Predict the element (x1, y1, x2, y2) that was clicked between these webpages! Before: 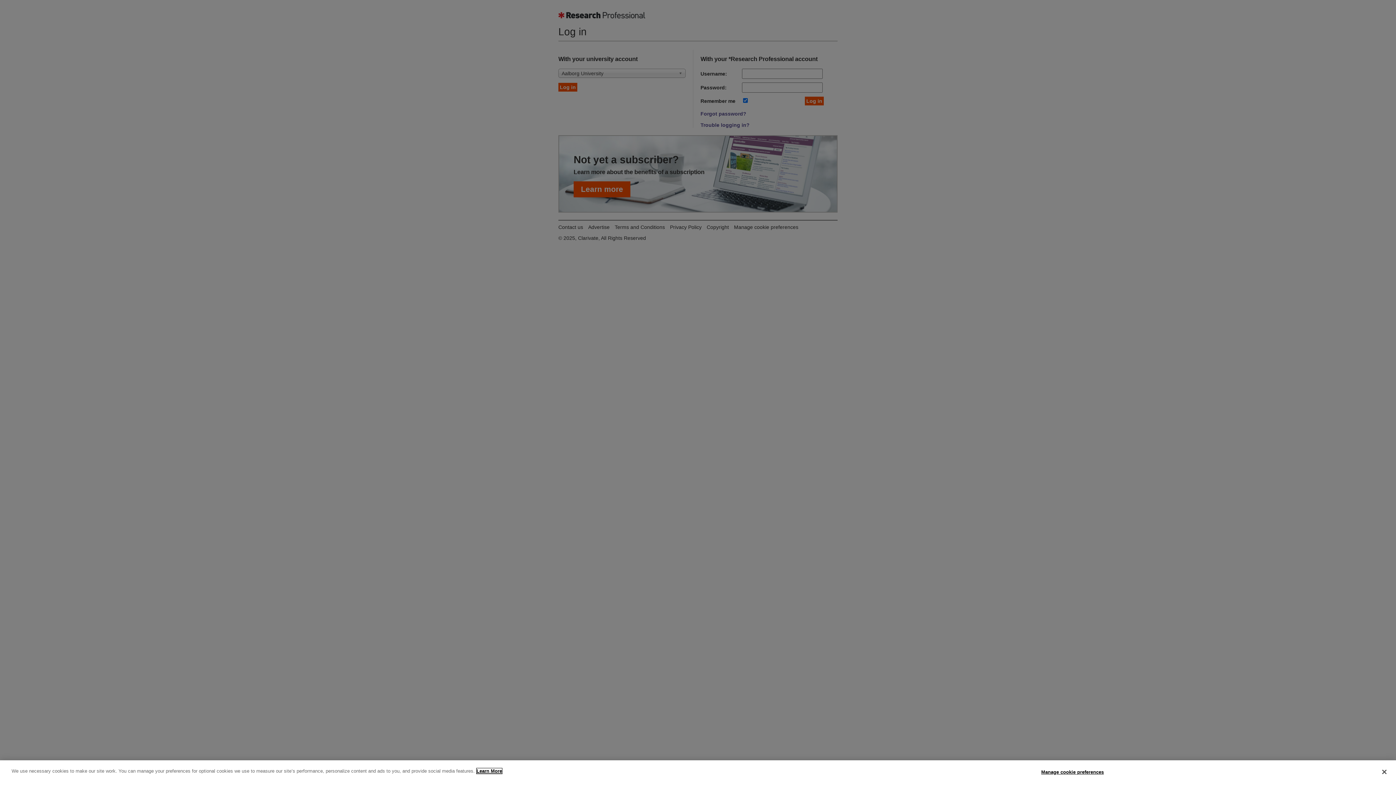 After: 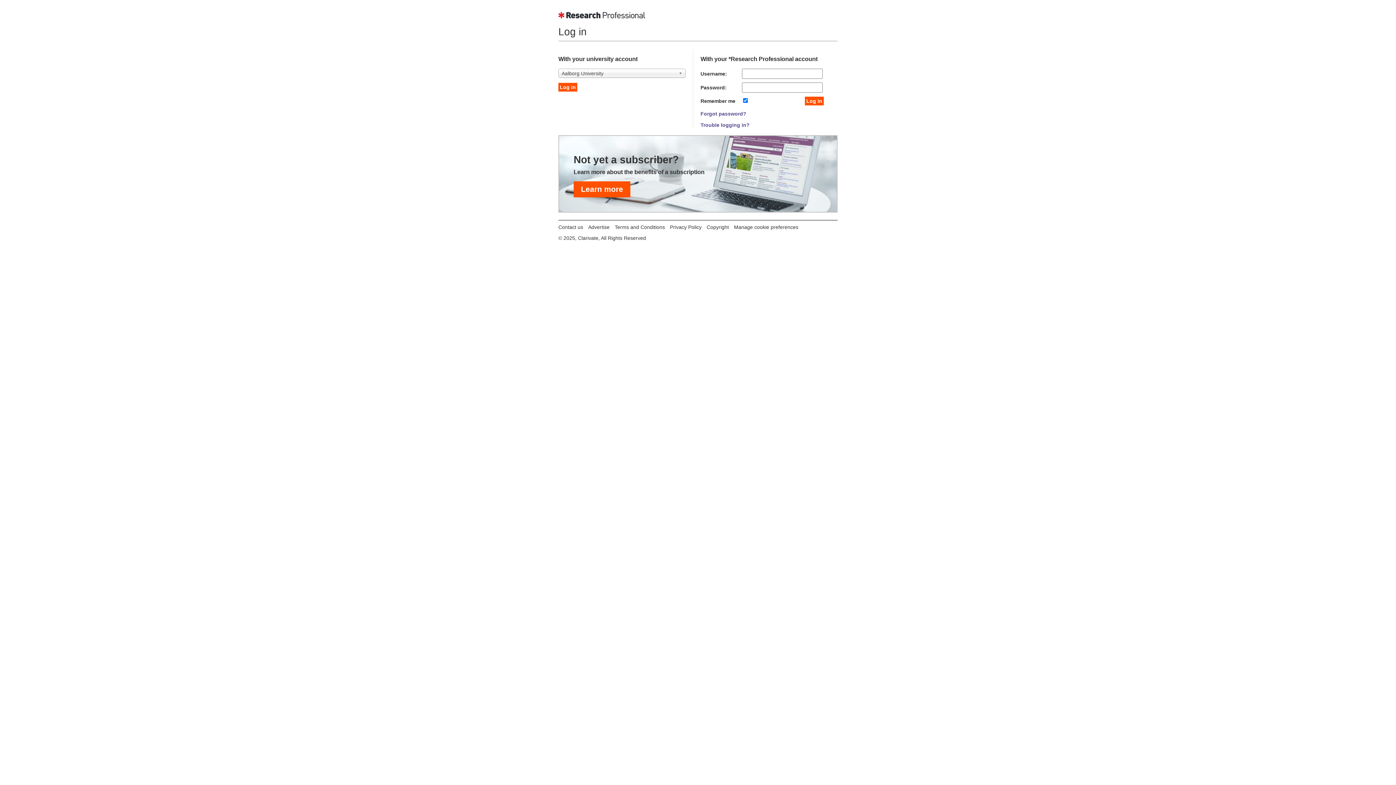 Action: bbox: (1376, 764, 1392, 780) label: Close